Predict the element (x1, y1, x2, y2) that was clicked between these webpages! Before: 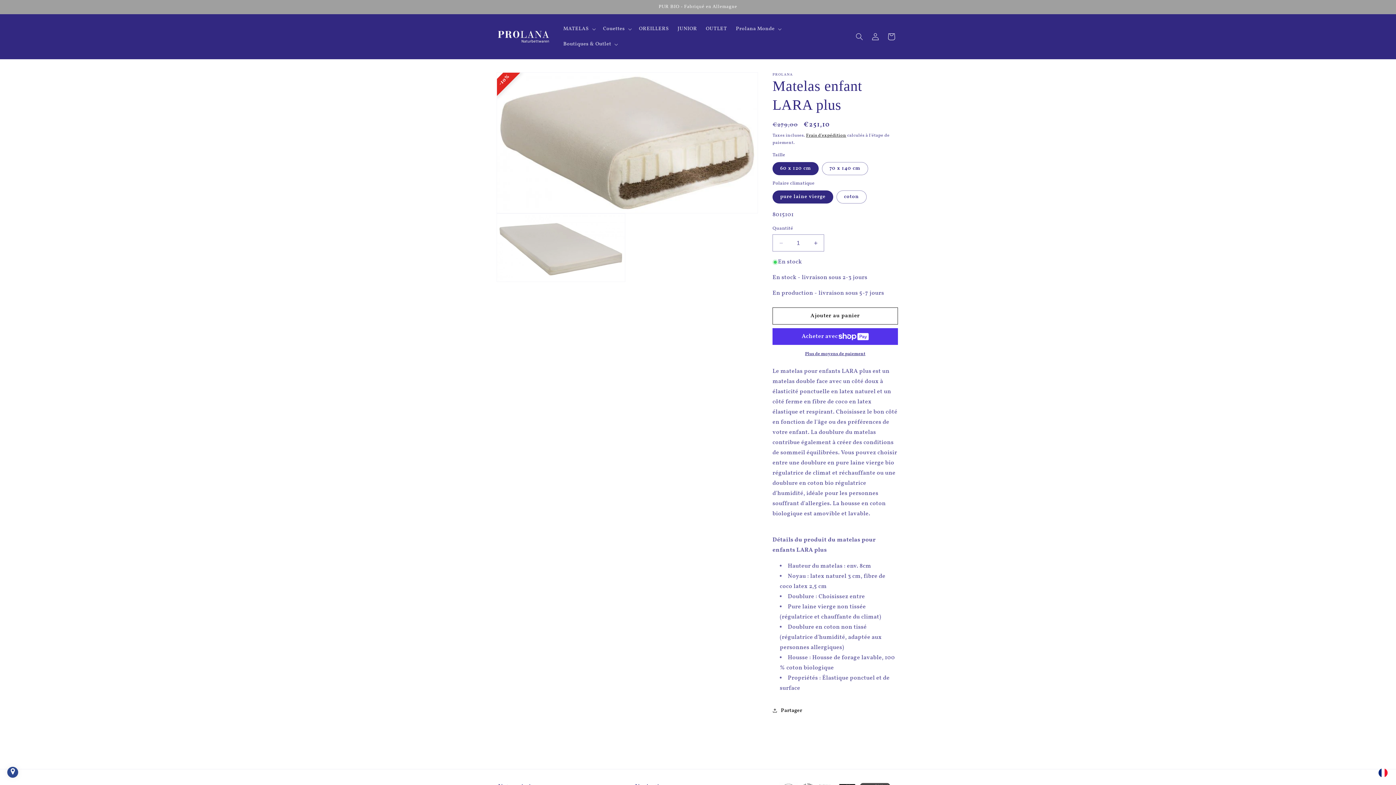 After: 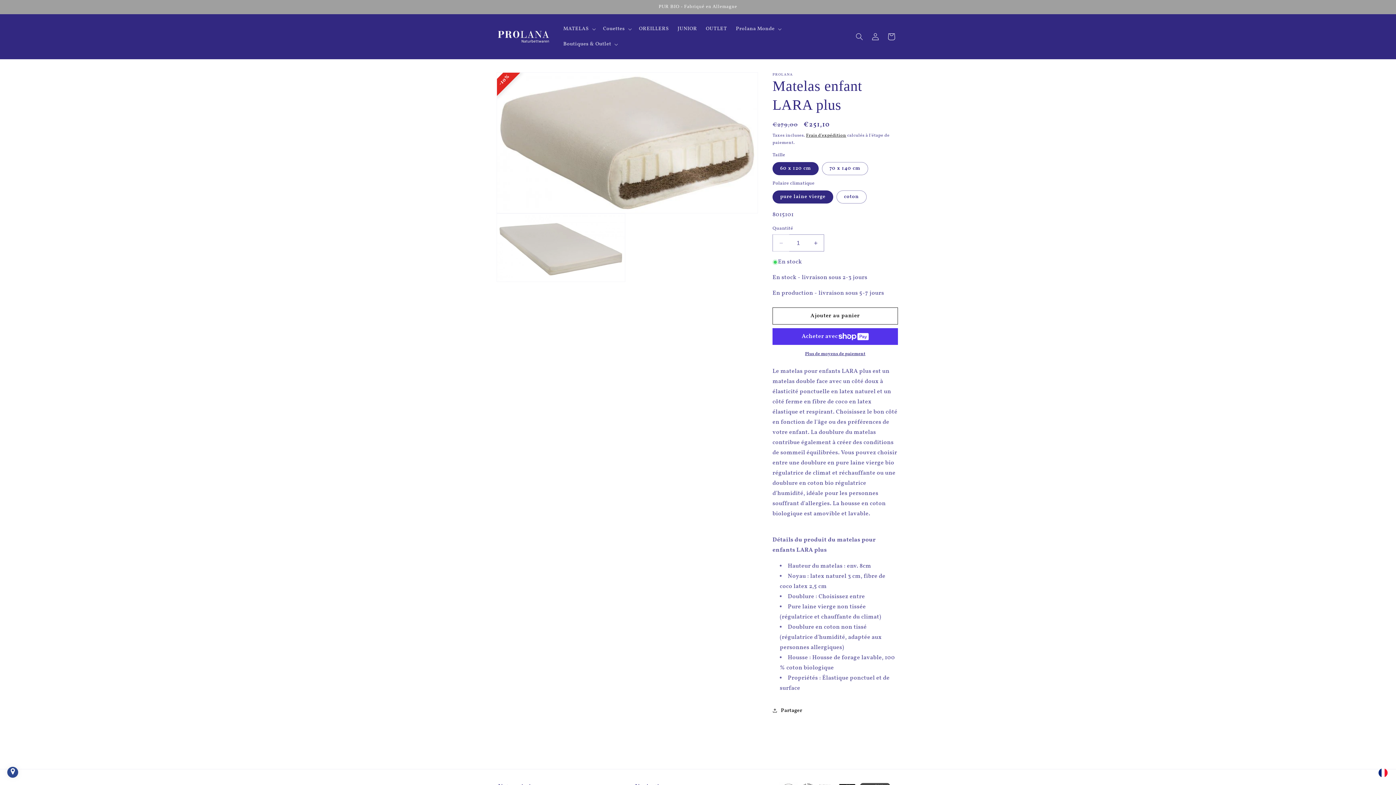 Action: label: Réduire la quantité de Matelas enfant LARA plus bbox: (773, 234, 789, 251)